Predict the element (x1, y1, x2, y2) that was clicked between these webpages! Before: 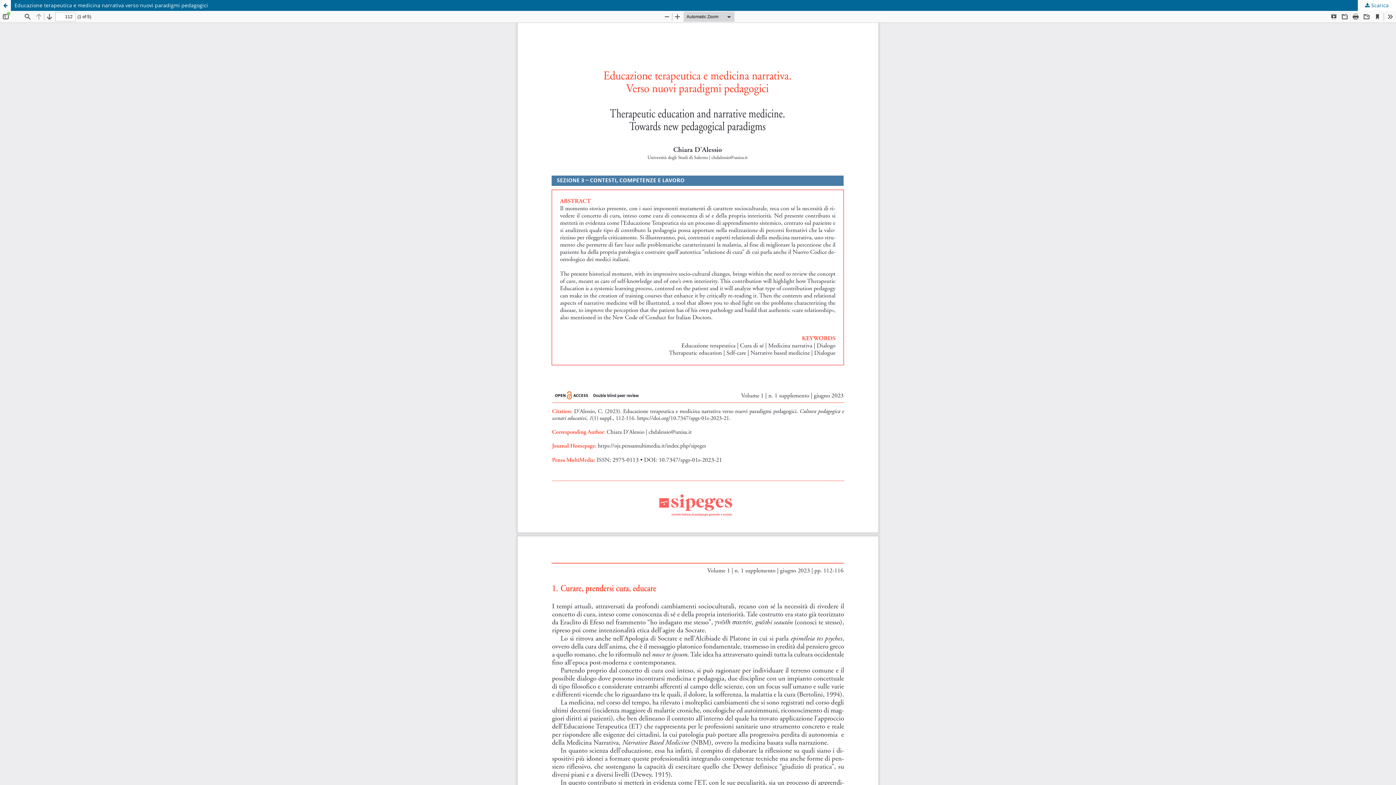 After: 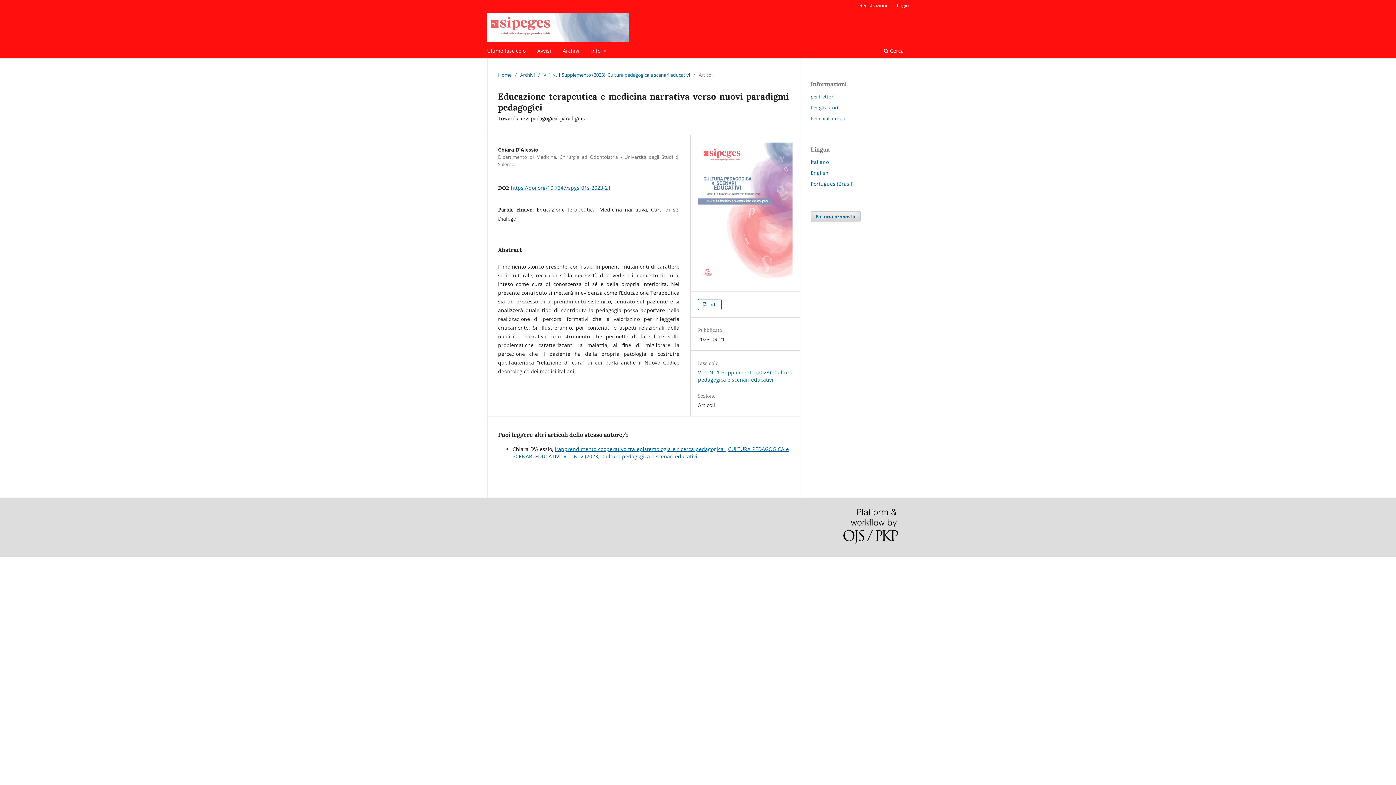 Action: label: Educazione terapeutica e medicina narrativa verso nuovi paradigmi pedagogici bbox: (0, 0, 1396, 10)